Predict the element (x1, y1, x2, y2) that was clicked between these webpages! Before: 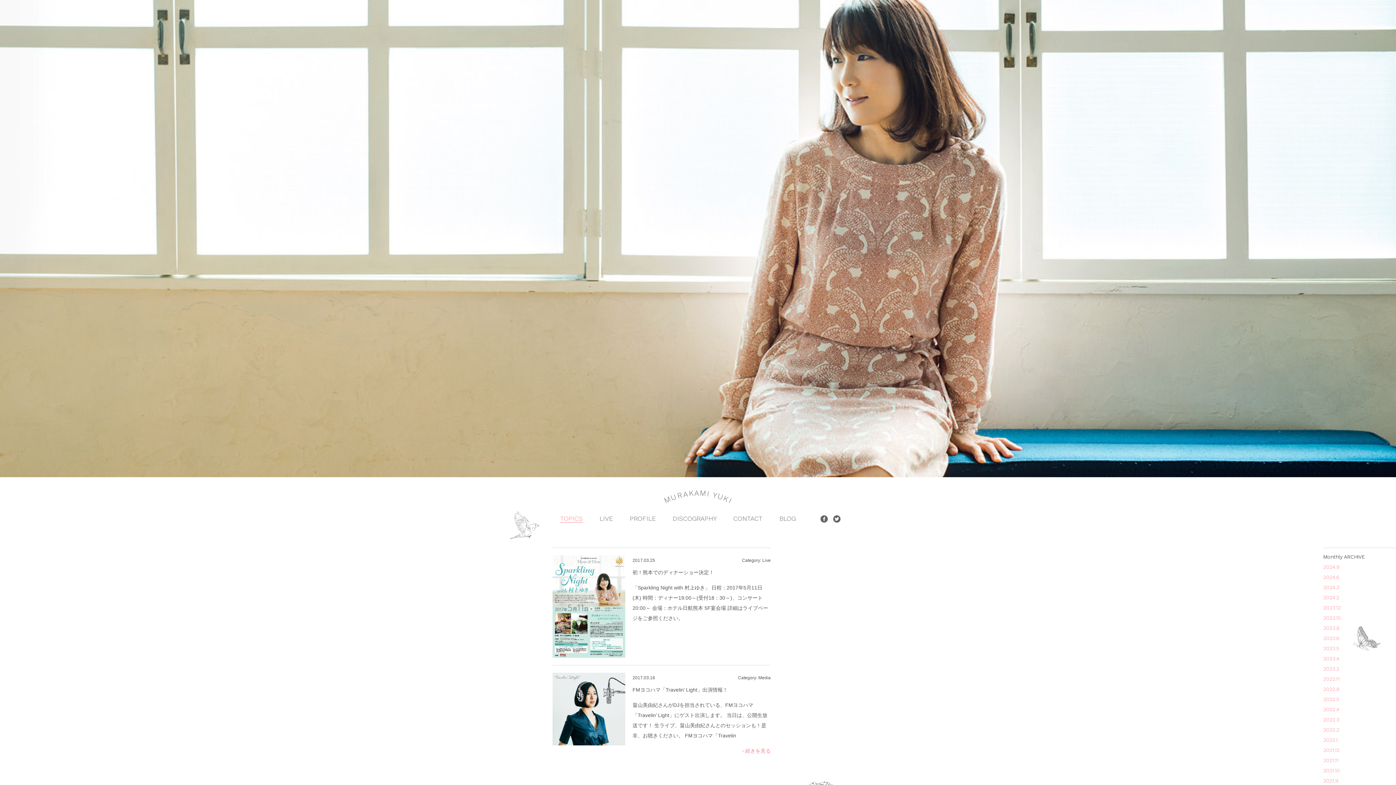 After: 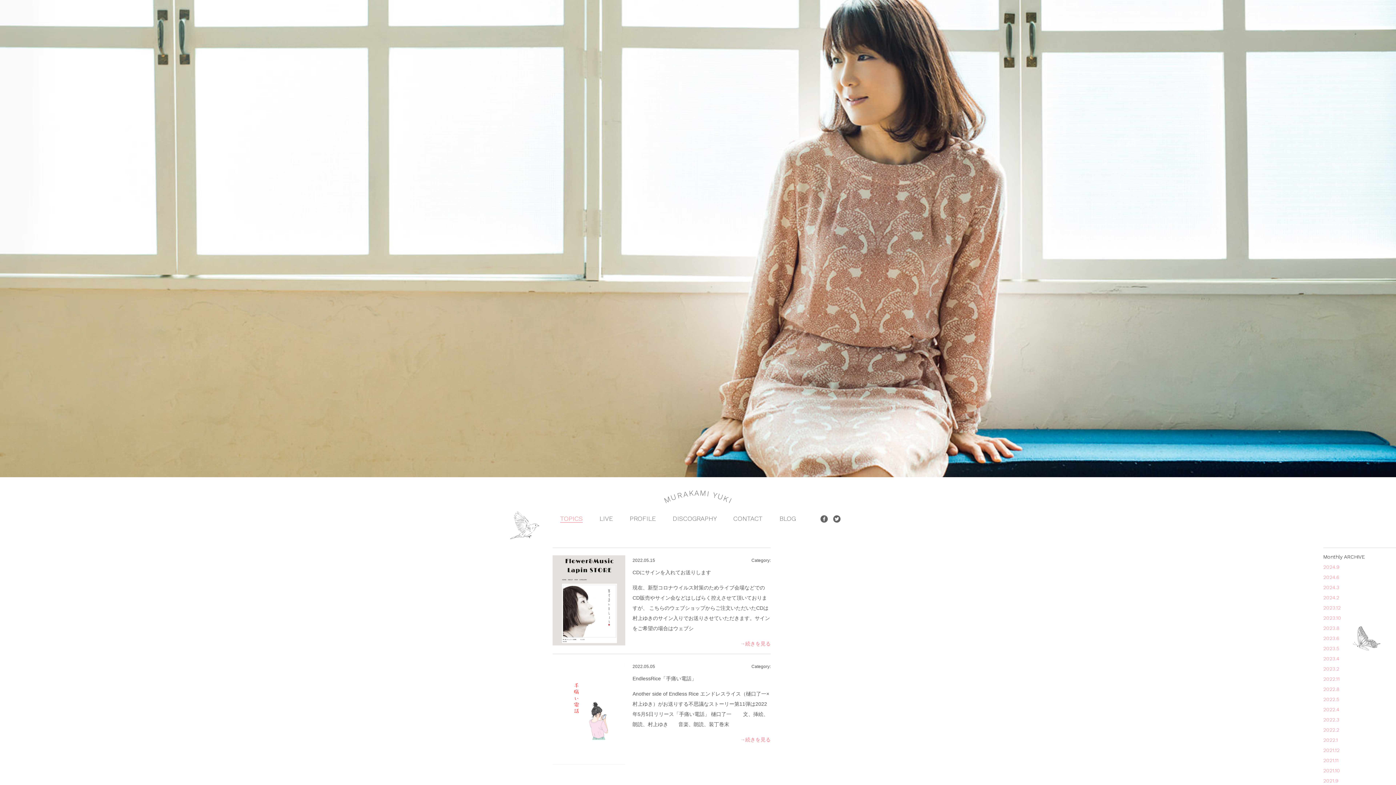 Action: bbox: (1323, 696, 1339, 702) label: 2022.5